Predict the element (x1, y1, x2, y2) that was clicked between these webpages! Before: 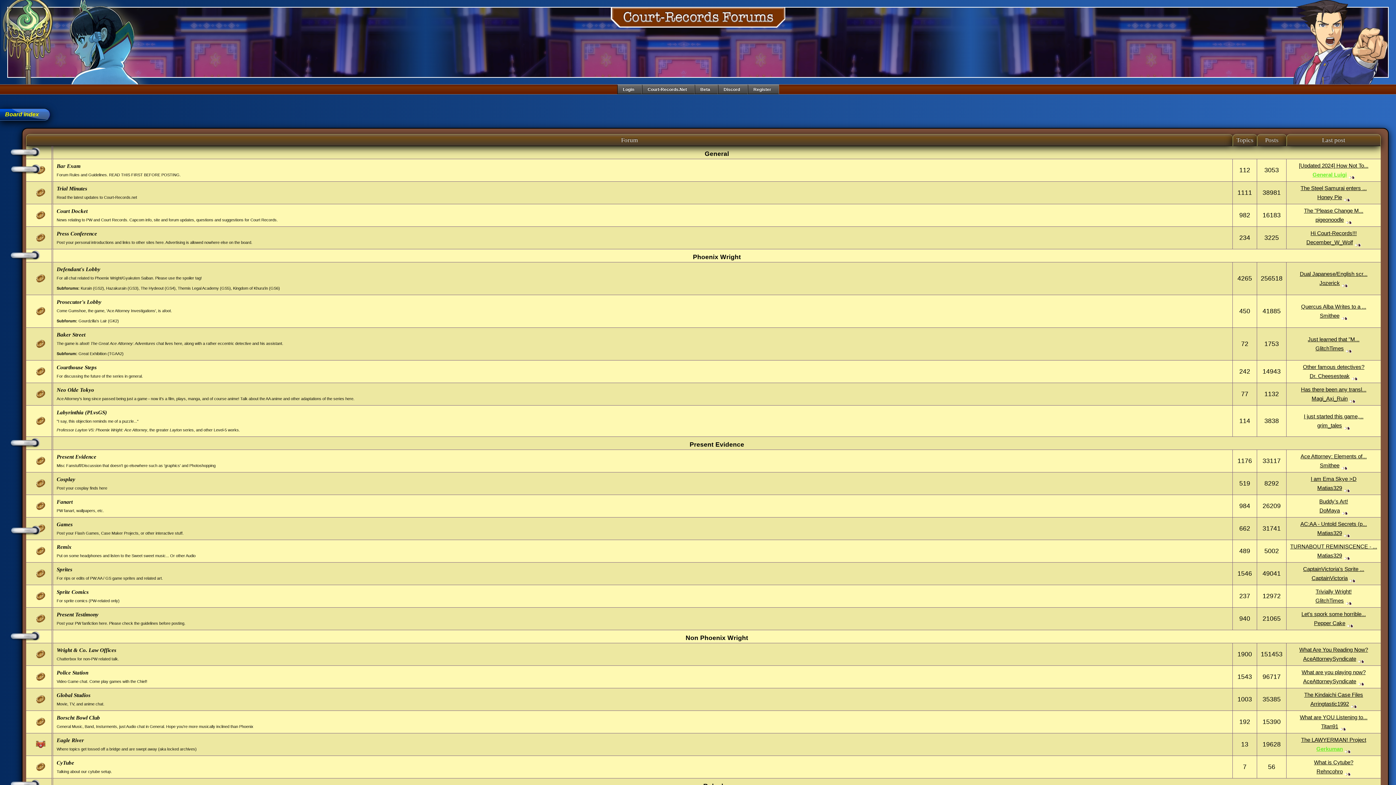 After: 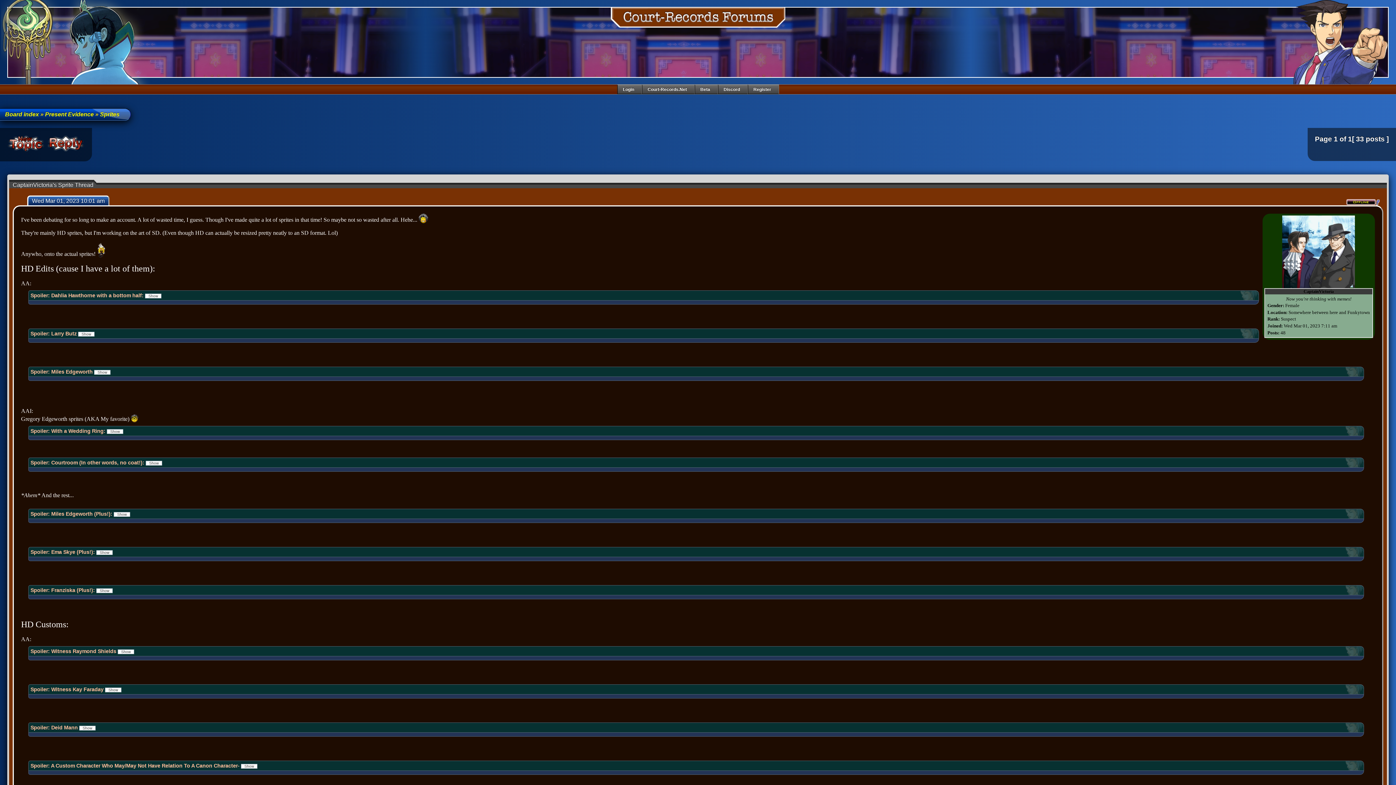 Action: label: CaptainVictoria's Sprite ... bbox: (1303, 566, 1364, 572)